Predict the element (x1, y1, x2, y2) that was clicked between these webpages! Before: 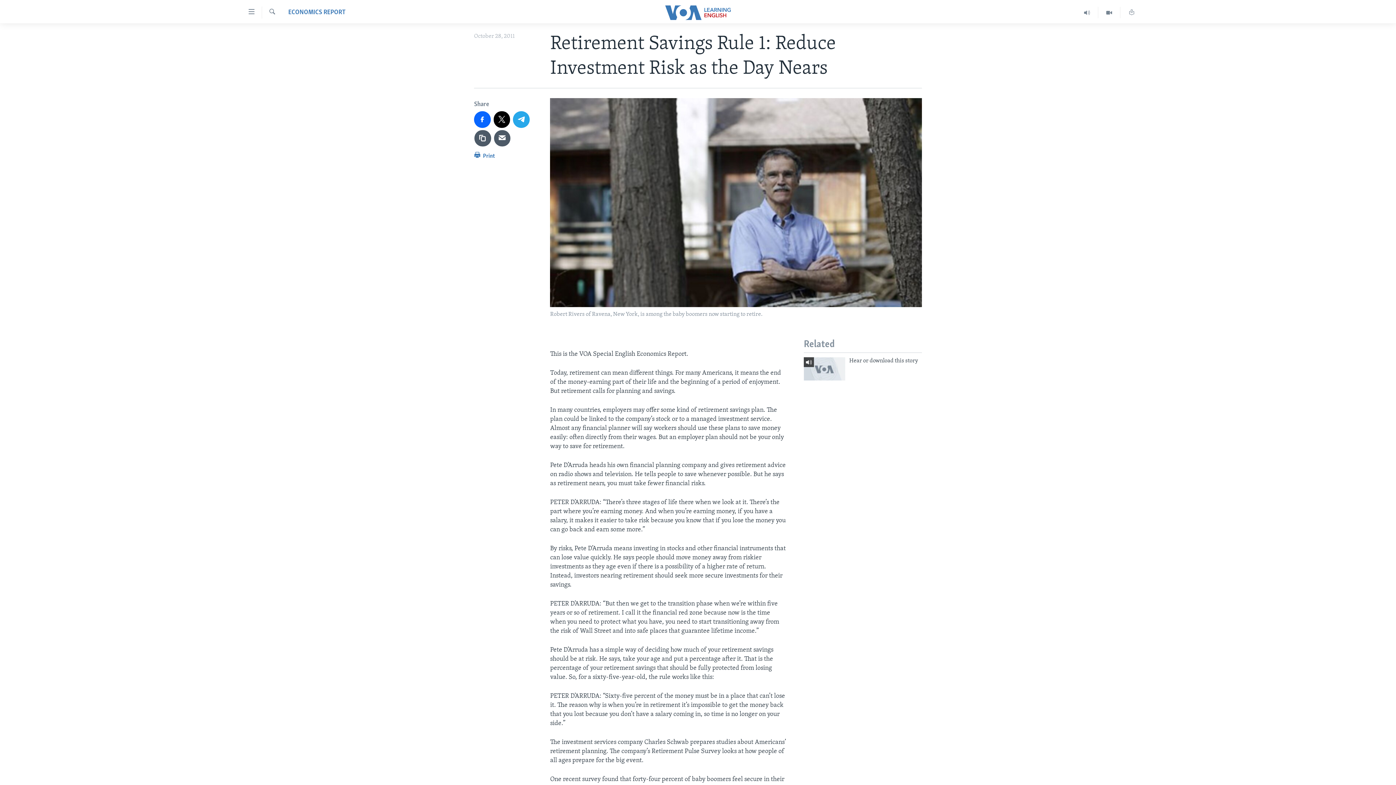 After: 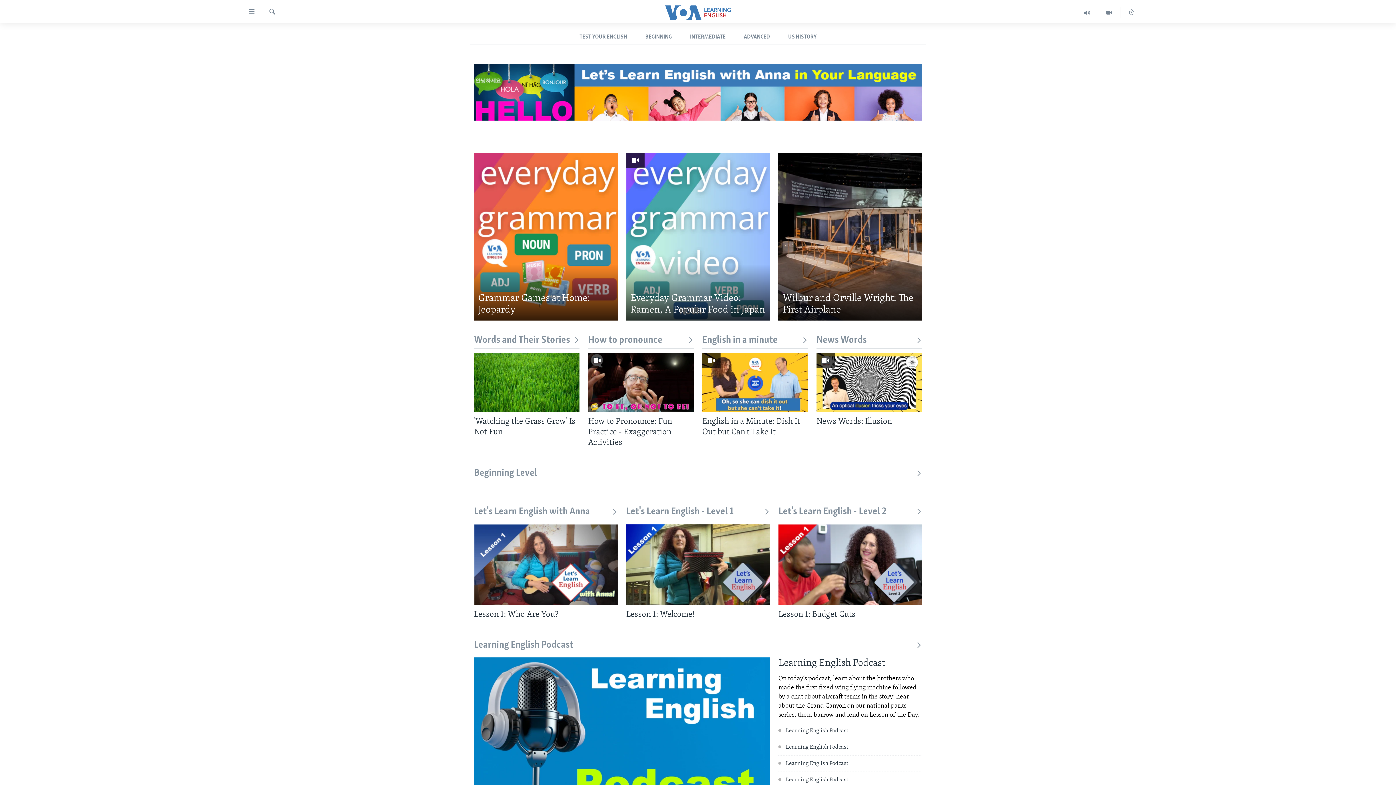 Action: bbox: (661, 5, 734, 19)